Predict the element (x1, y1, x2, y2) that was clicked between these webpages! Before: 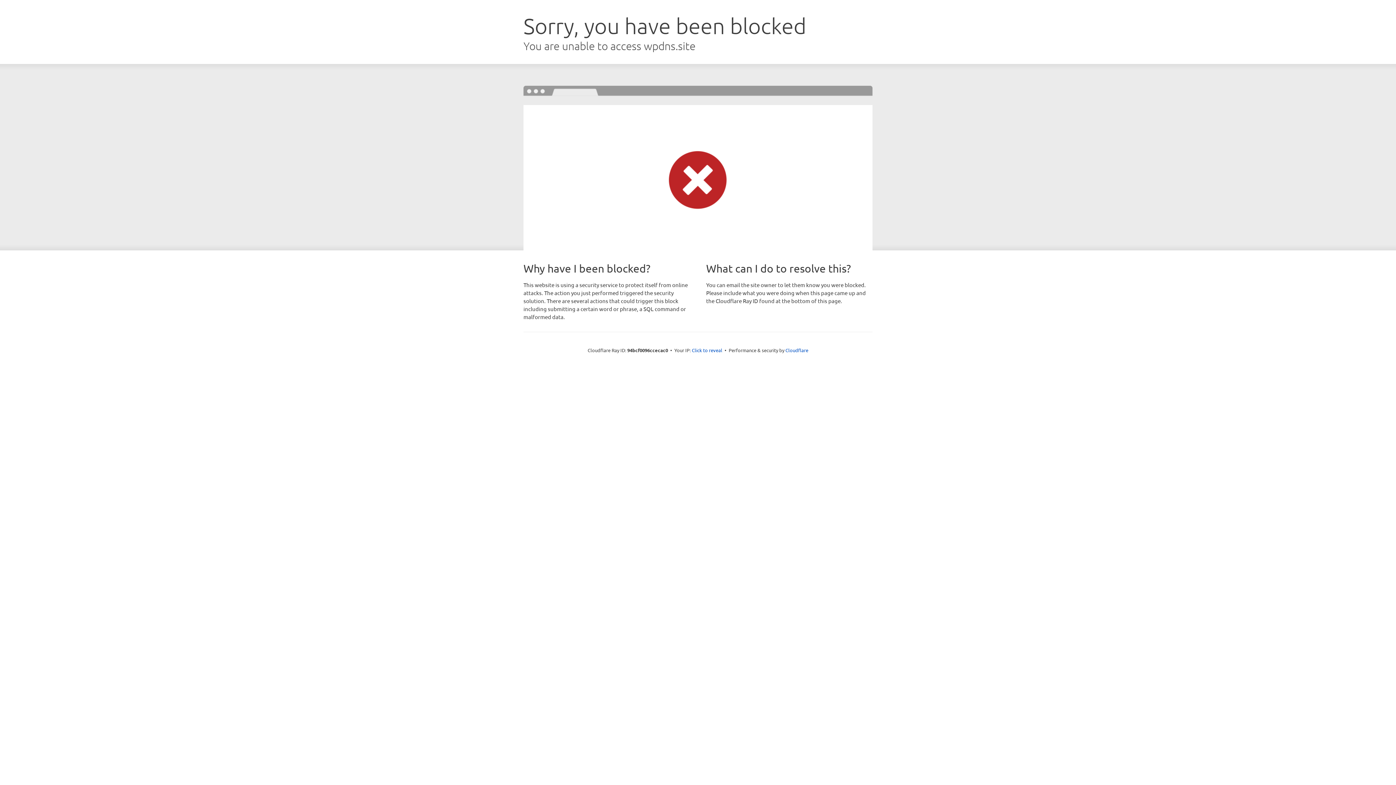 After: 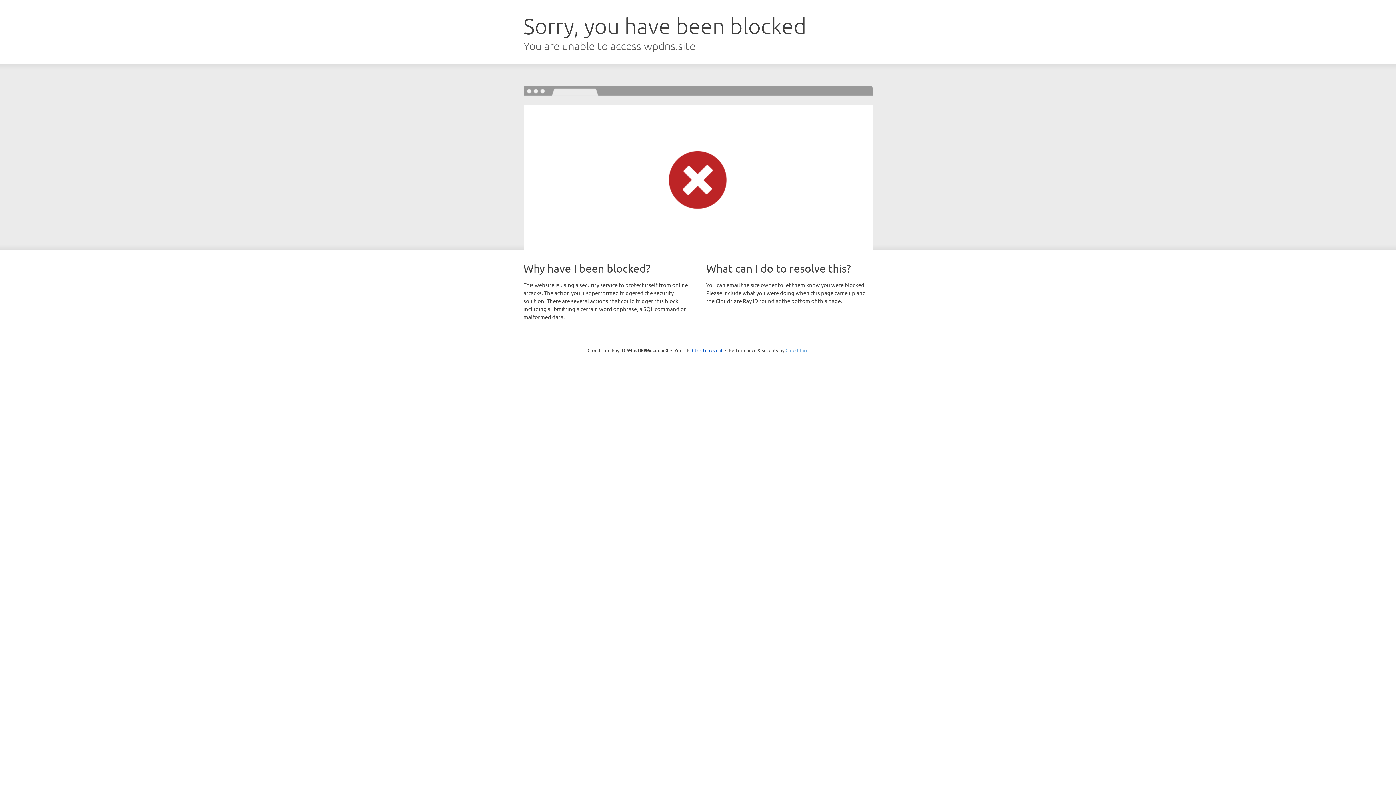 Action: bbox: (785, 347, 808, 353) label: Cloudflare